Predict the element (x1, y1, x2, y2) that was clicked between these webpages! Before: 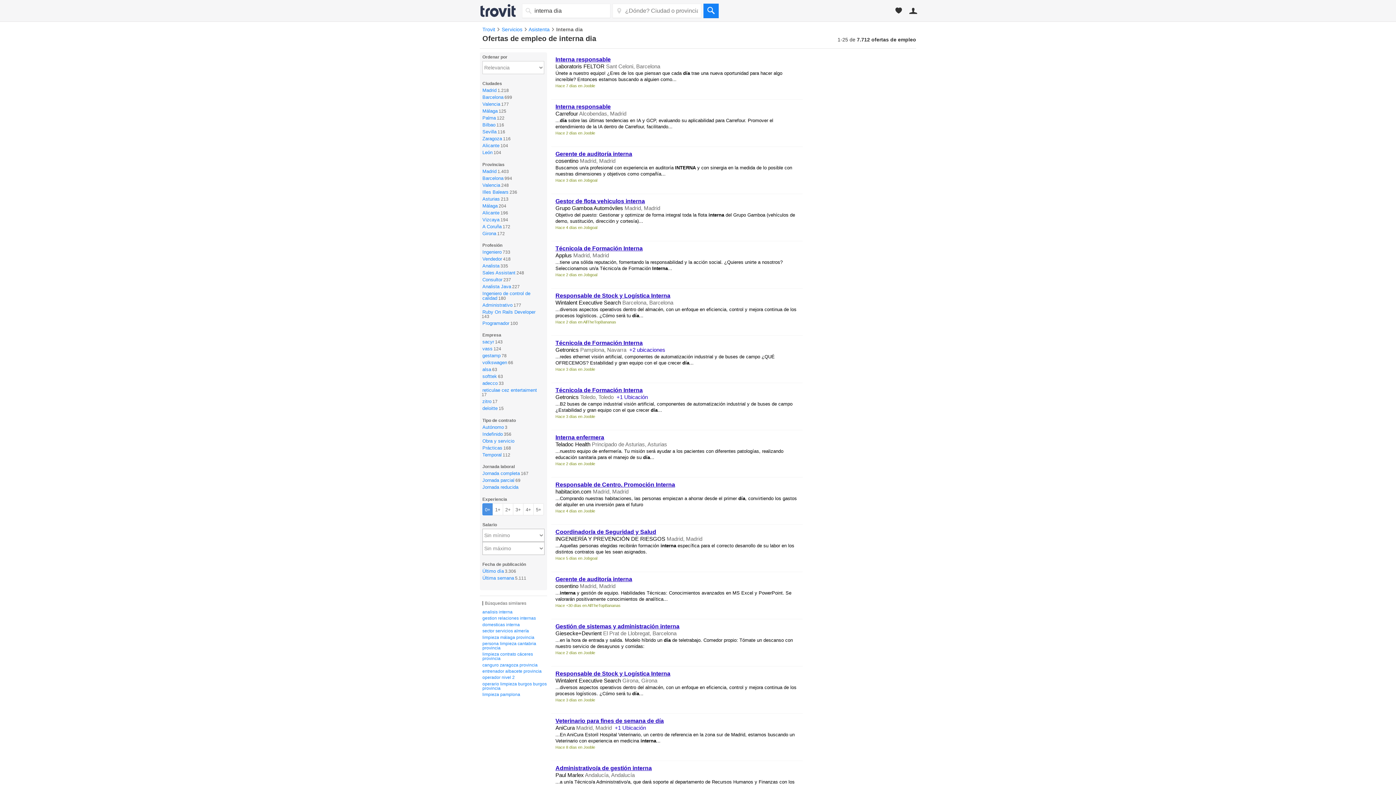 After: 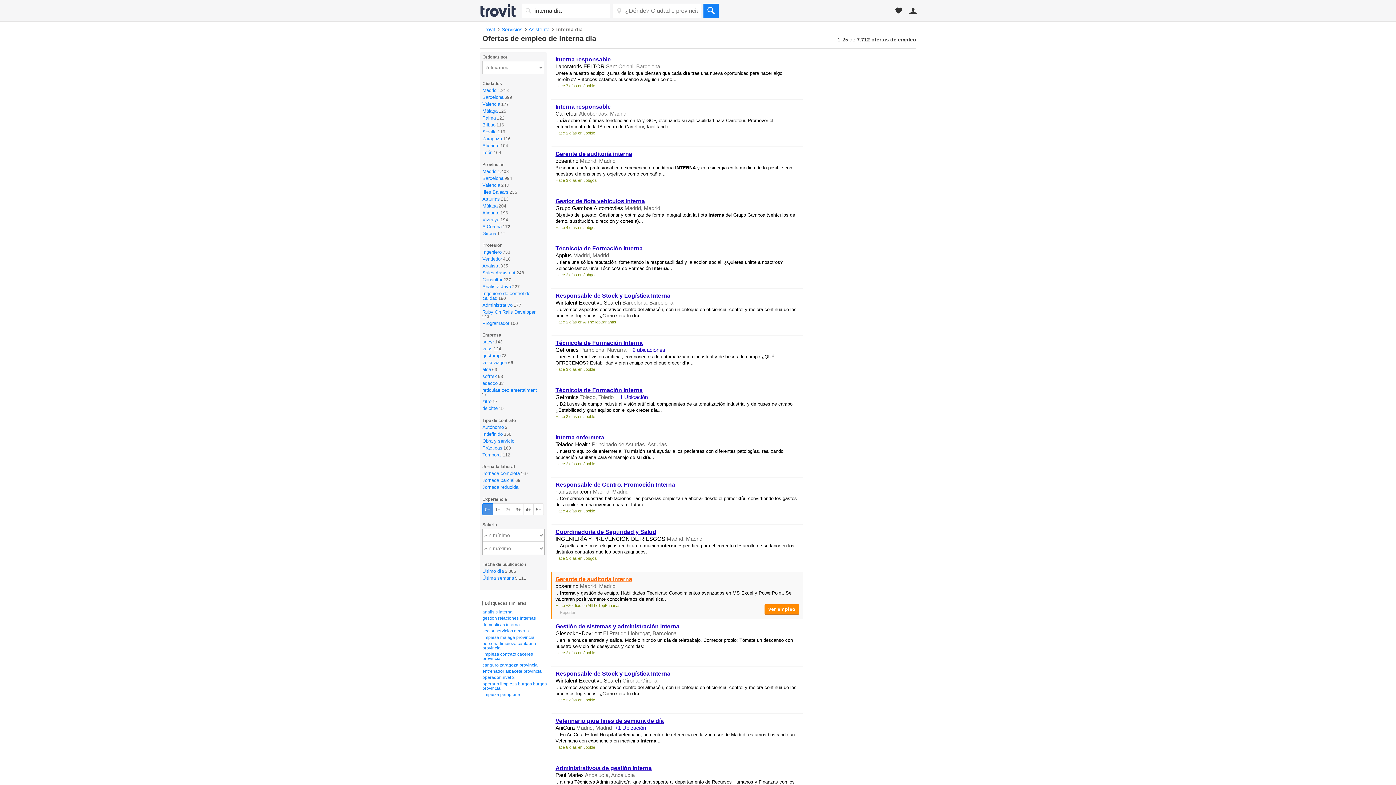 Action: bbox: (555, 576, 632, 582) label: Gerente de auditoría interna